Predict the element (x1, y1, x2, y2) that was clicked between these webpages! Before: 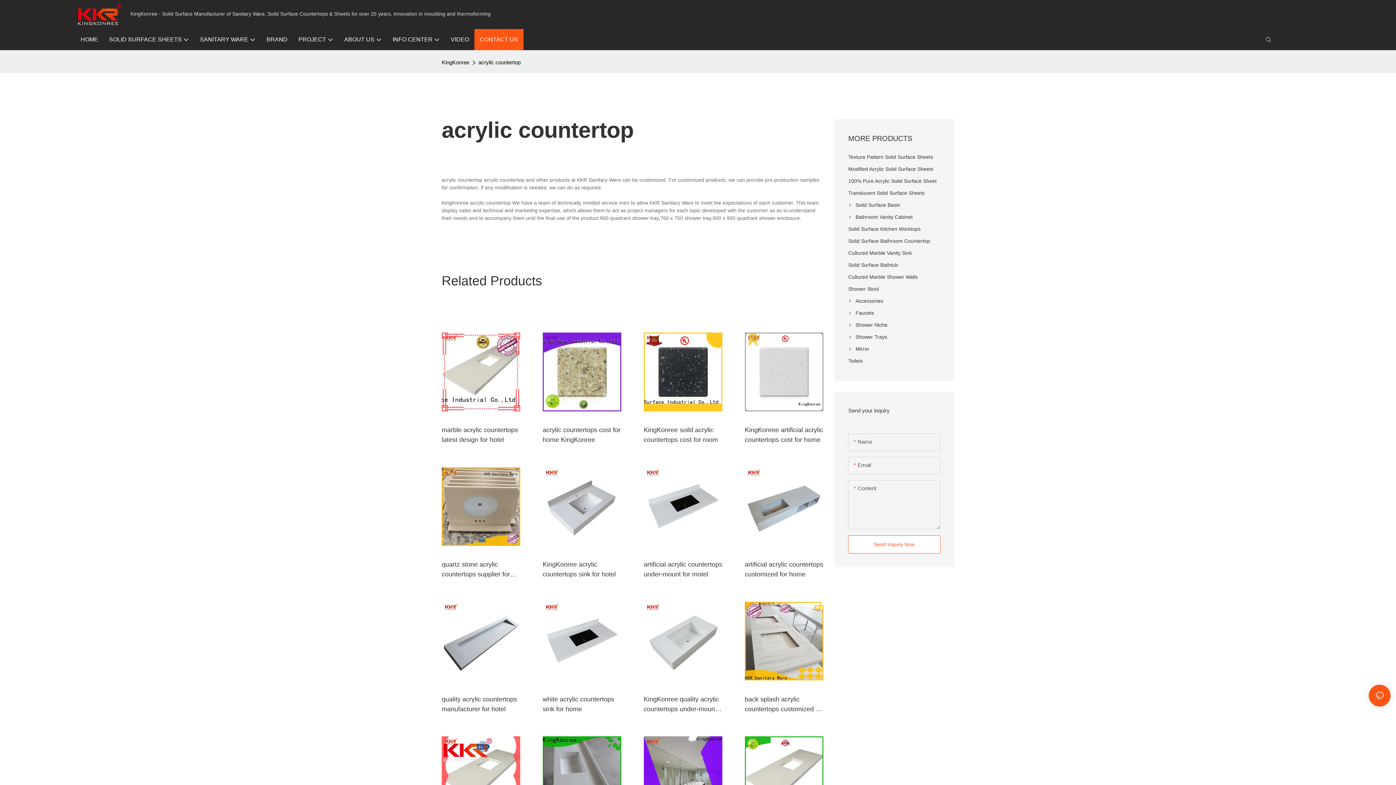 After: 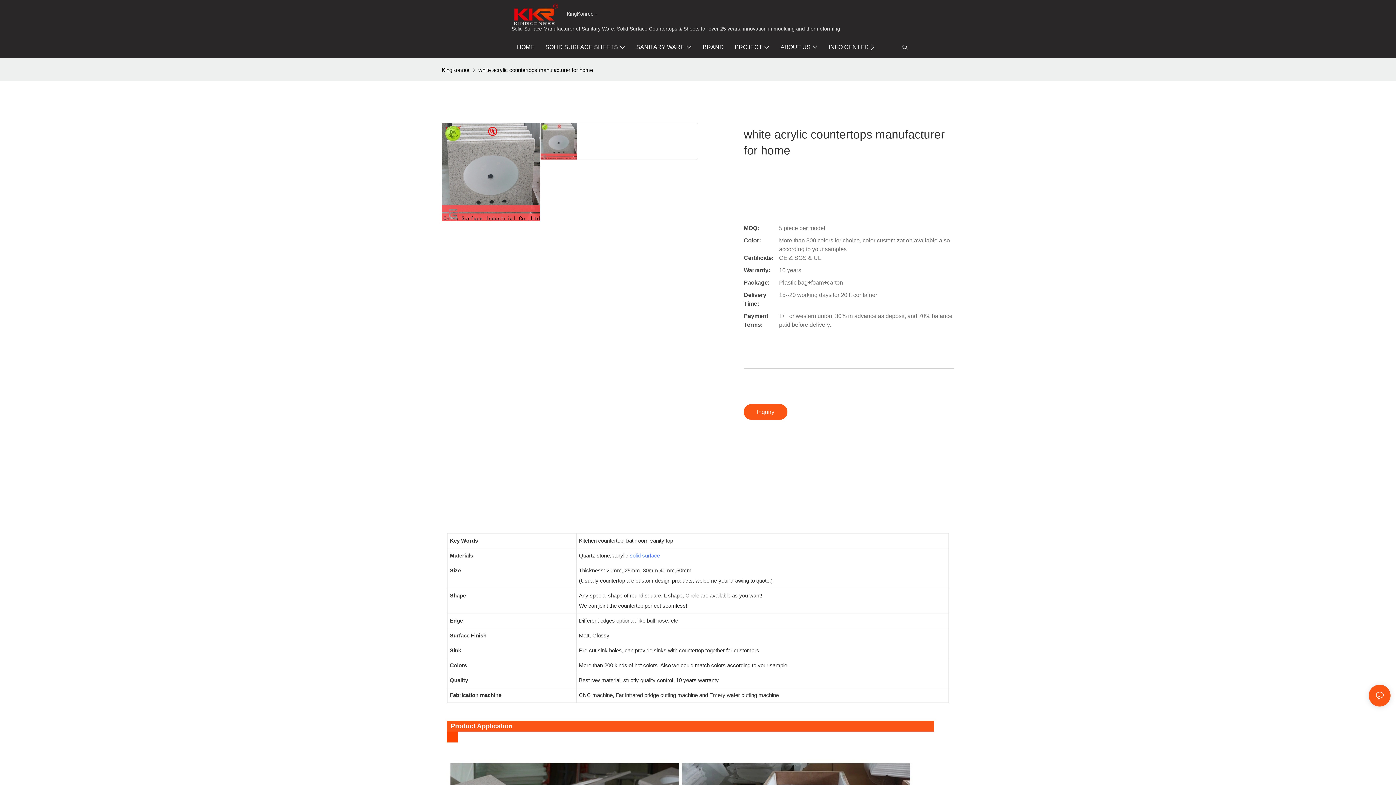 Action: label: white acrylic countertops manufacturer for home bbox: (441, 625, 520, 644)